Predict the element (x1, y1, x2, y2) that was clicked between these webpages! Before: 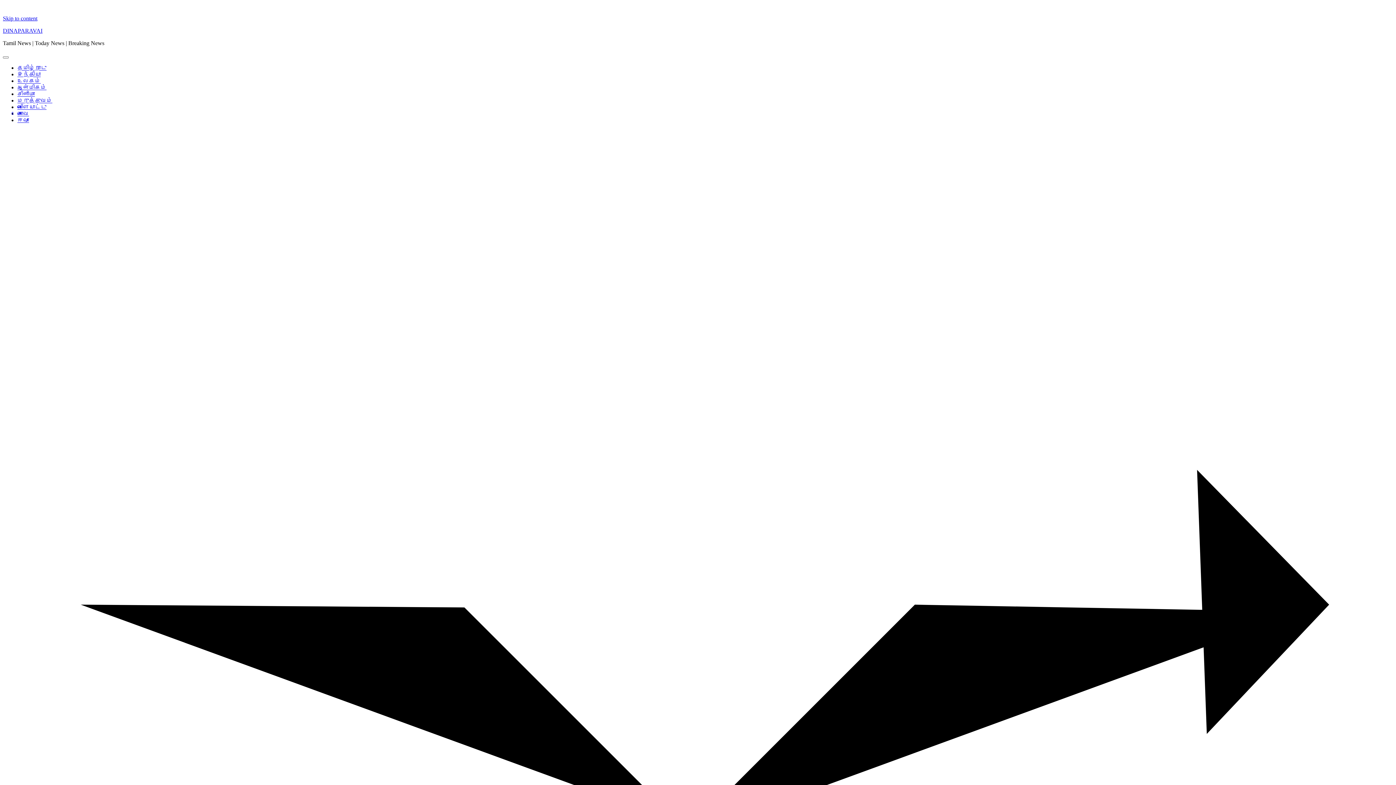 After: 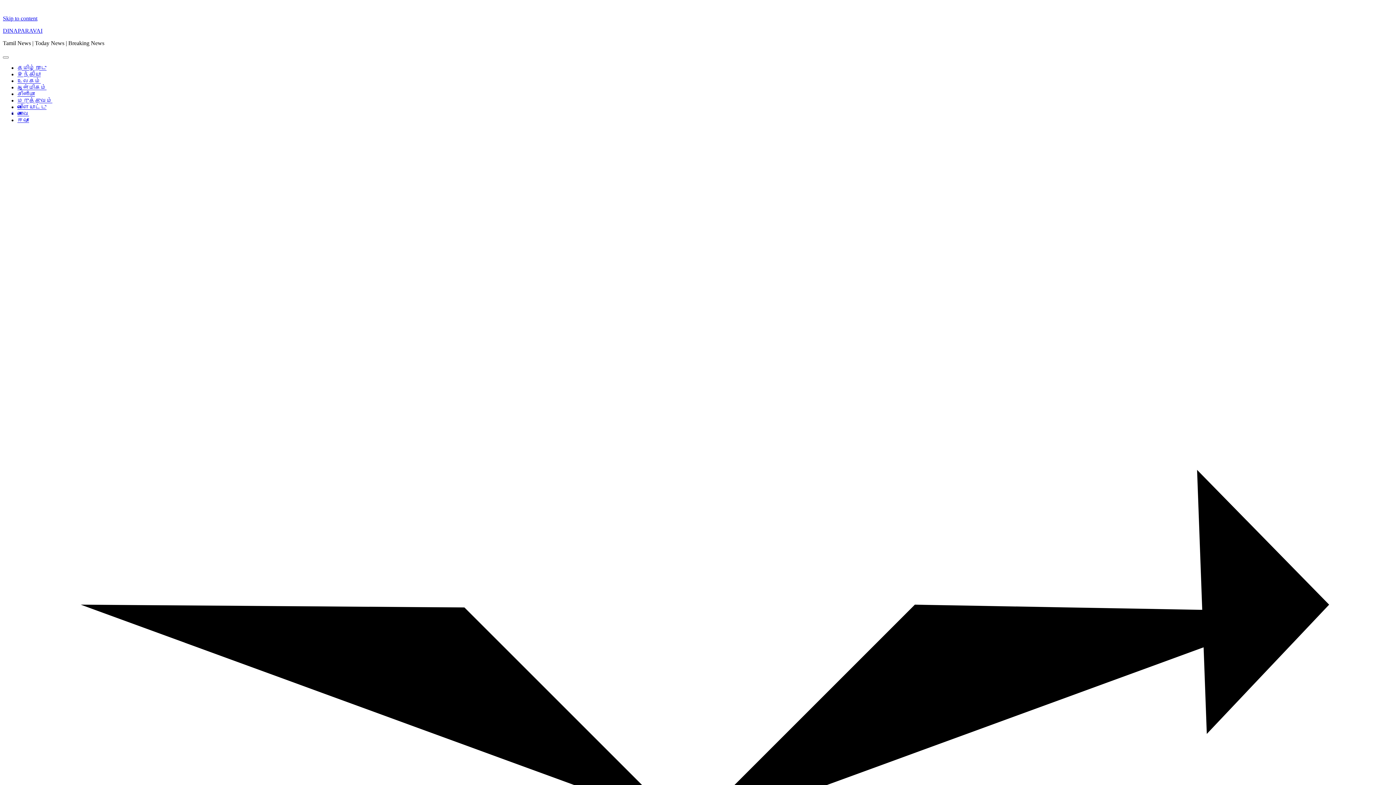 Action: label: சினிமா bbox: (17, 90, 34, 97)